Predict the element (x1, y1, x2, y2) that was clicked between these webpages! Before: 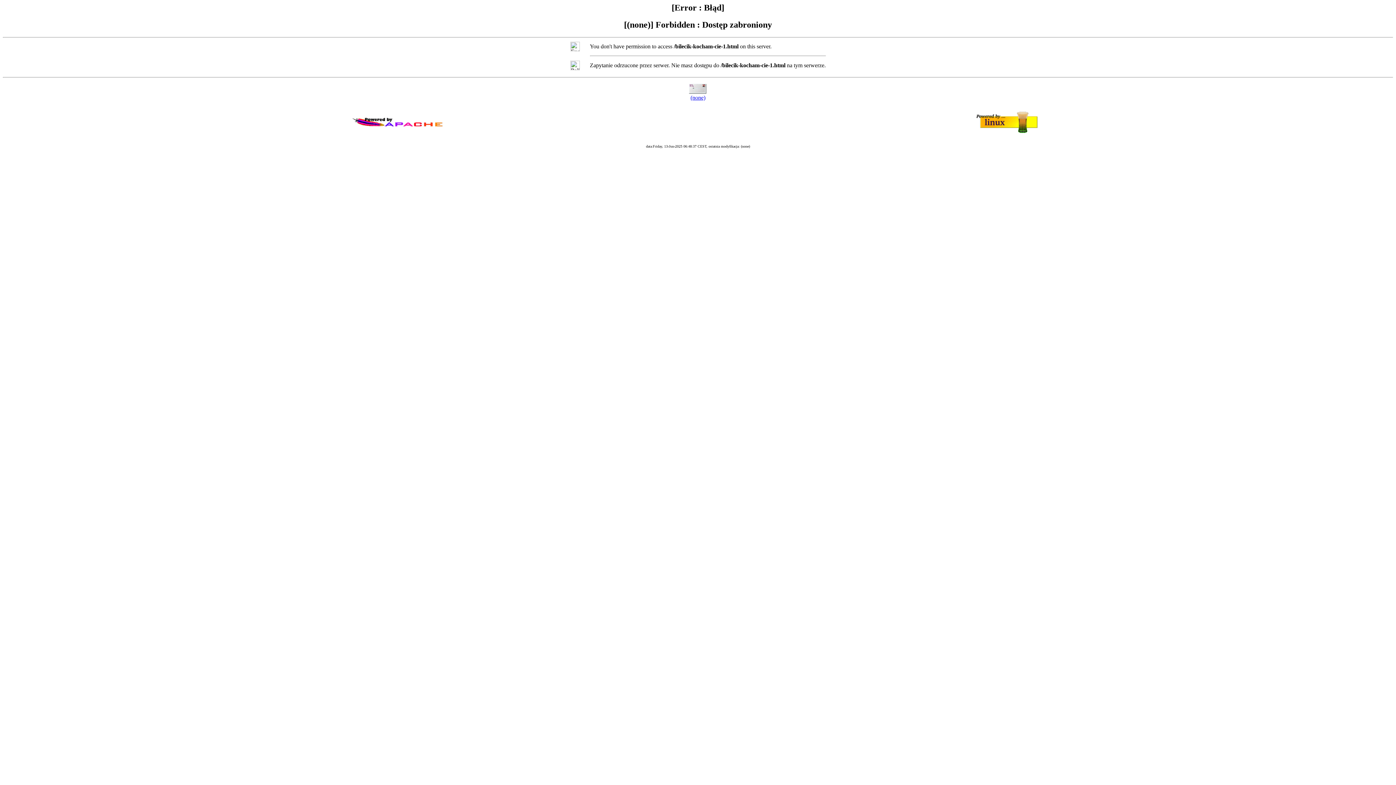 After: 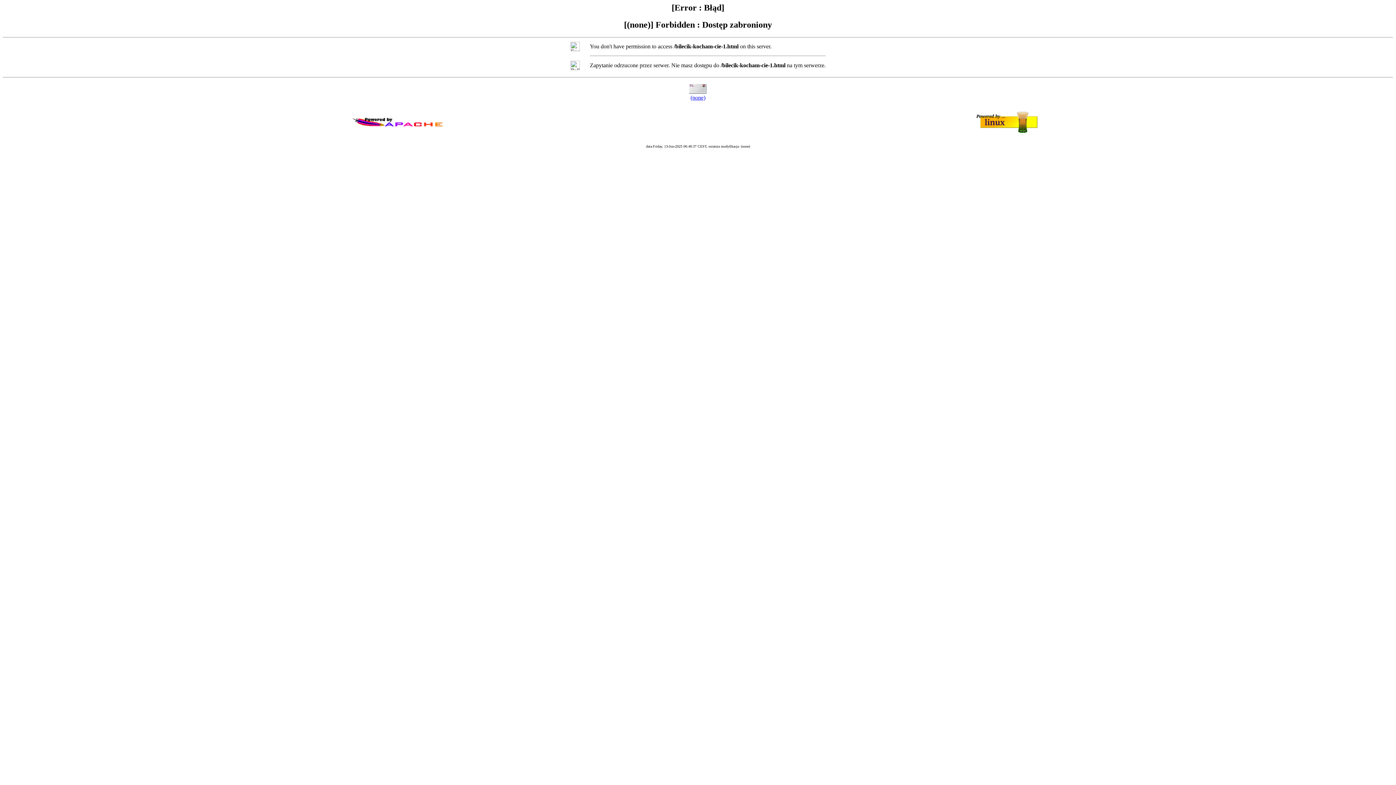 Action: bbox: (690, 94, 705, 100) label: (none)